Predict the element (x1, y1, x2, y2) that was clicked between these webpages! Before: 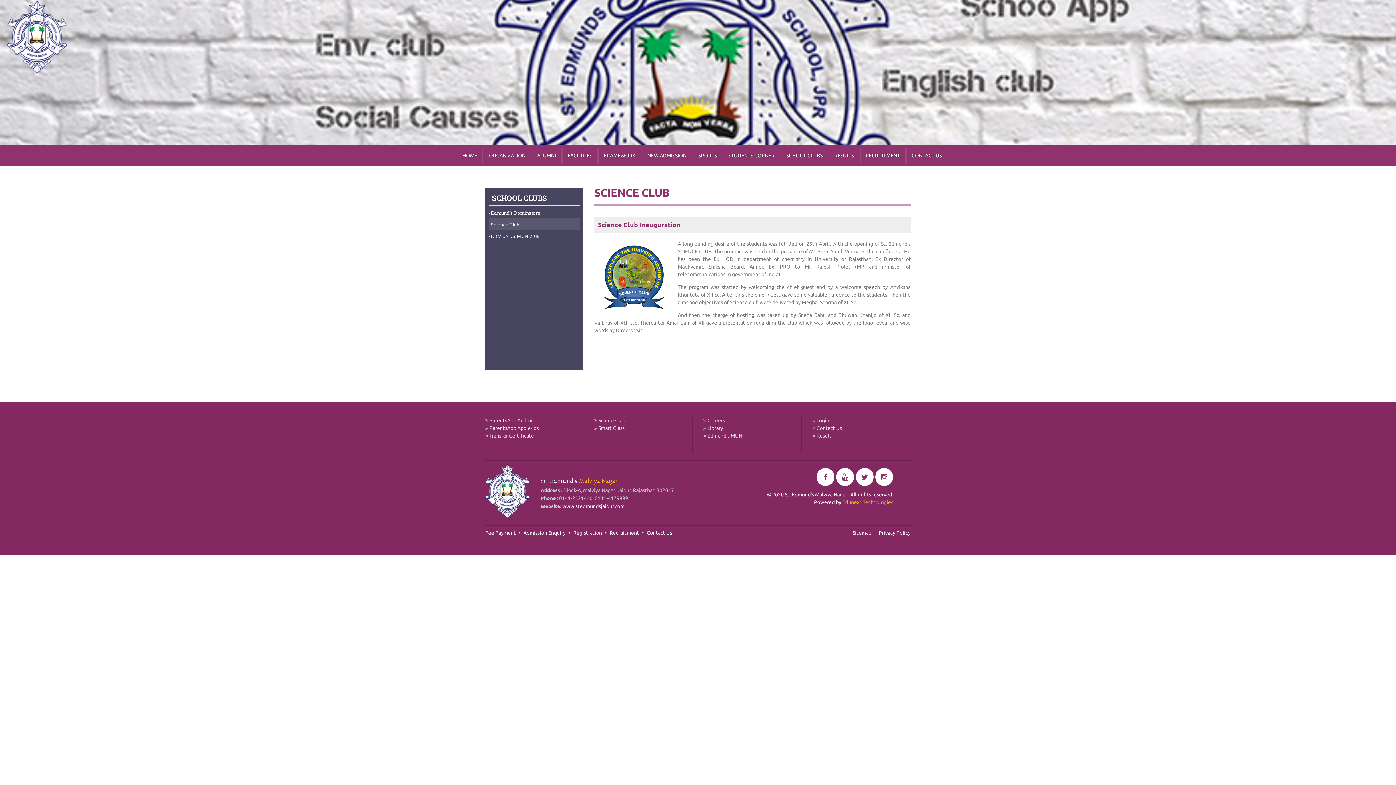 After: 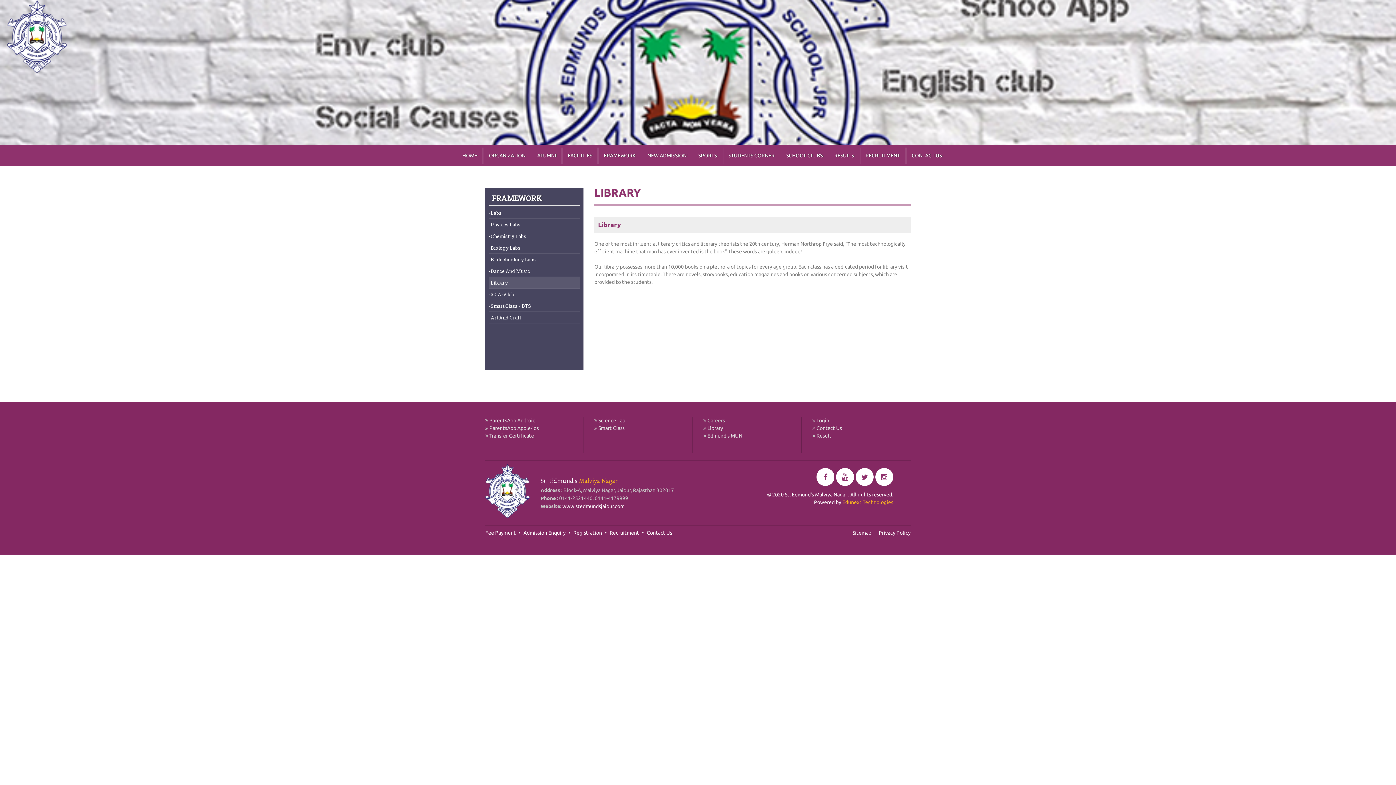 Action: bbox: (706, 425, 723, 431) label:  Library